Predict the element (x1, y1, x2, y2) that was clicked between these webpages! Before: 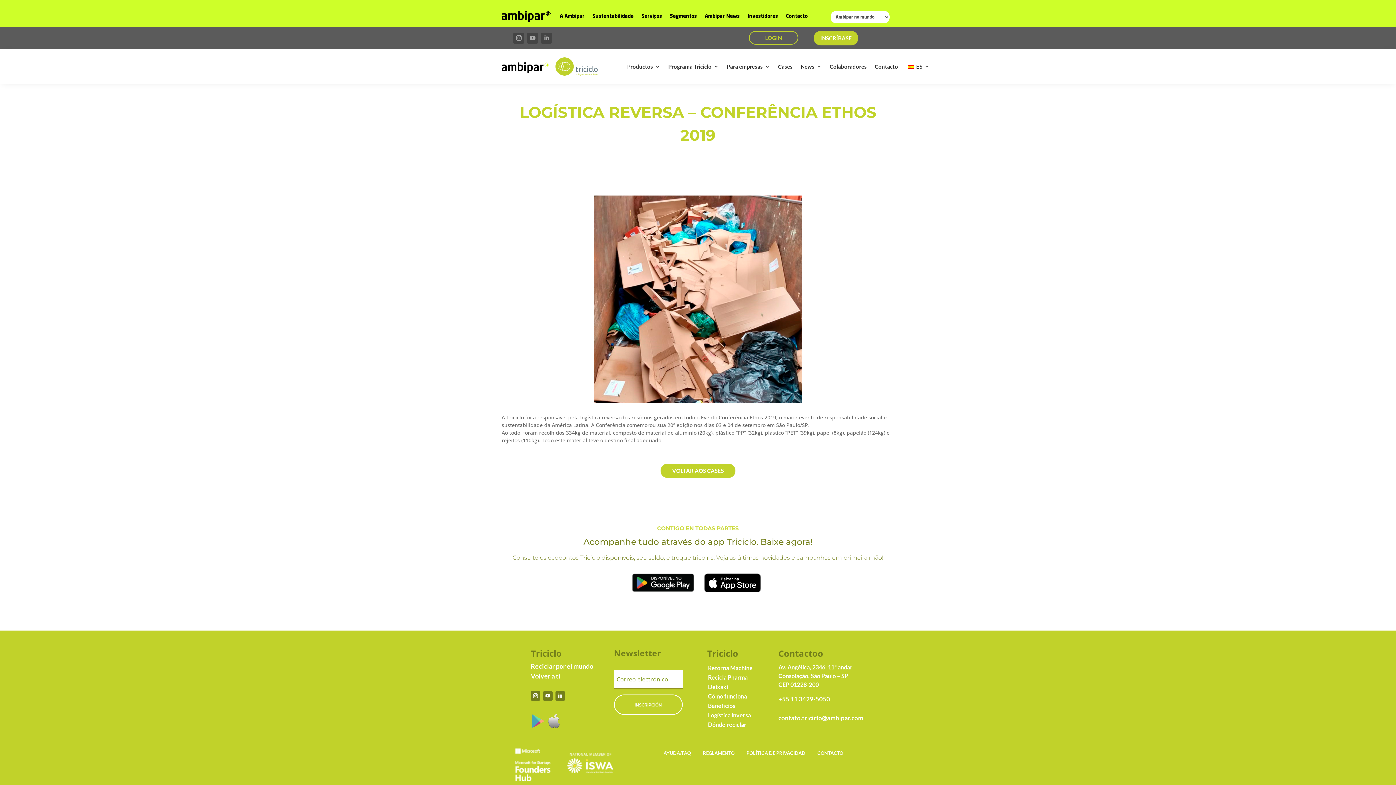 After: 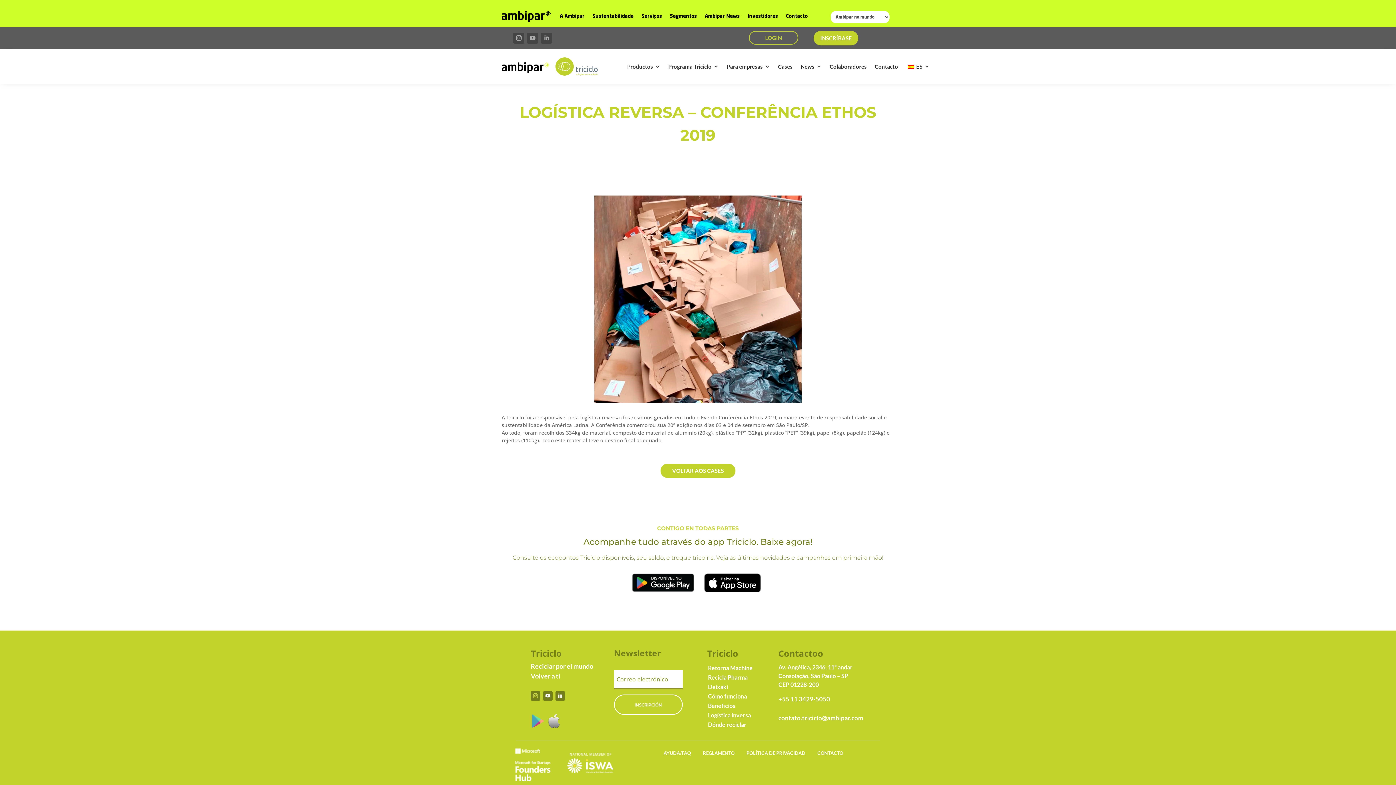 Action: bbox: (530, 691, 540, 701)